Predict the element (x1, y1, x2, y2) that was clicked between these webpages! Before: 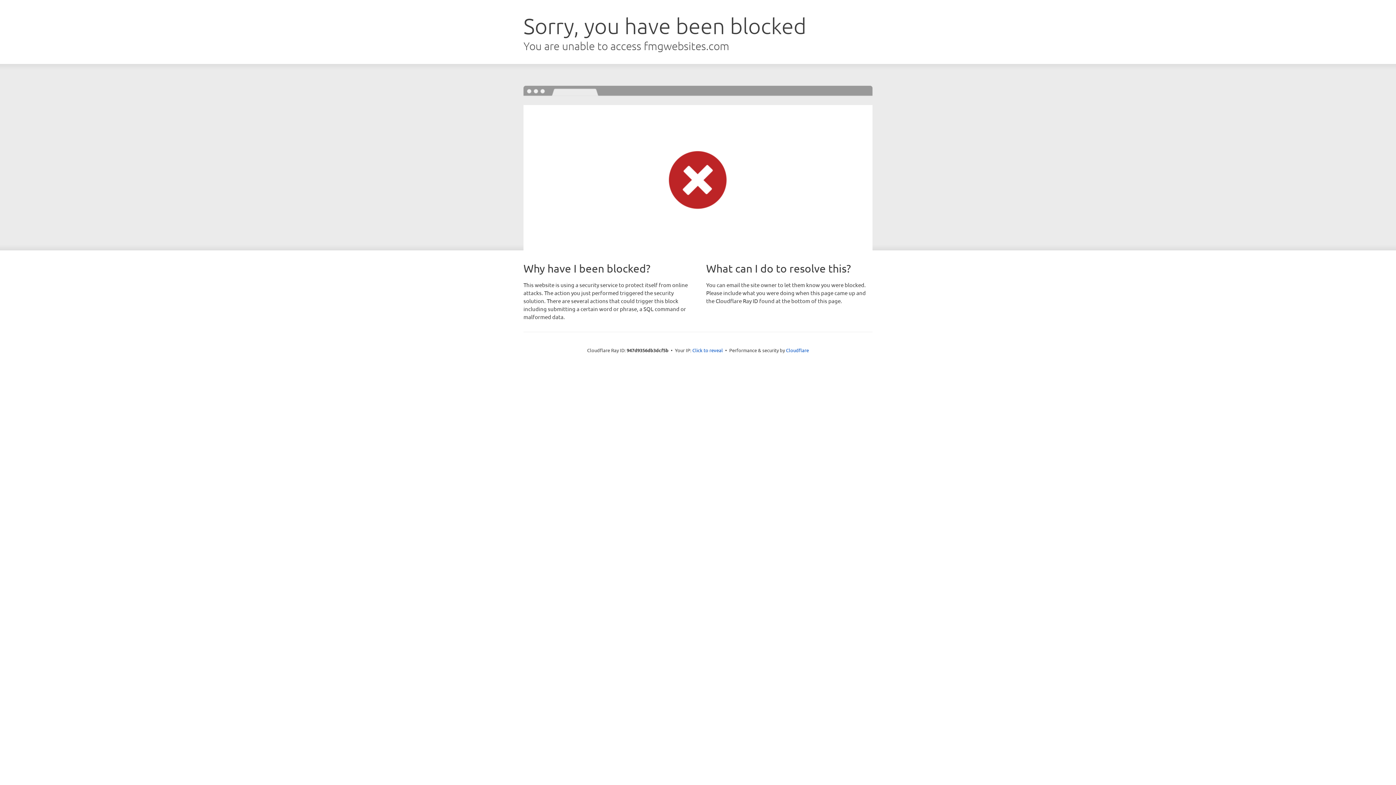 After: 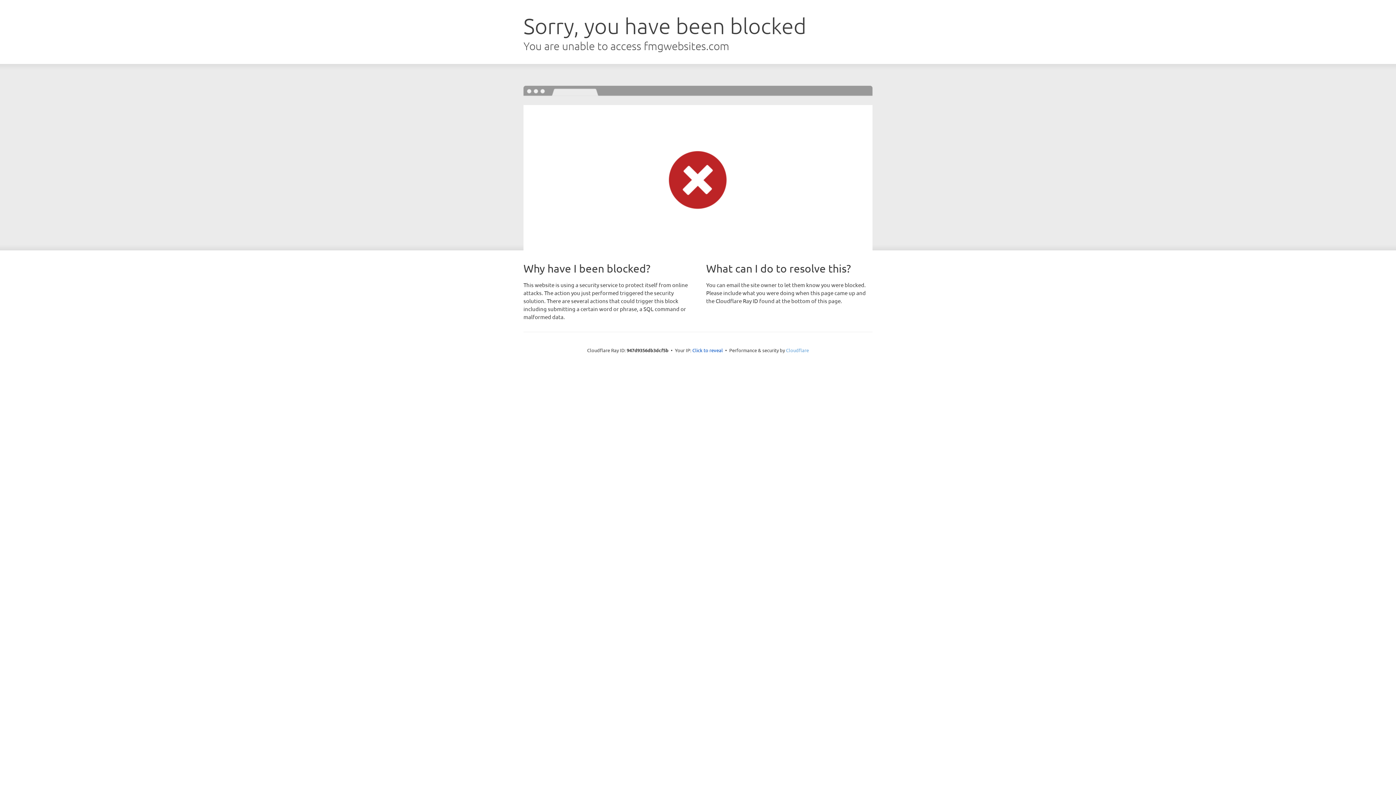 Action: bbox: (786, 347, 809, 353) label: Cloudflare